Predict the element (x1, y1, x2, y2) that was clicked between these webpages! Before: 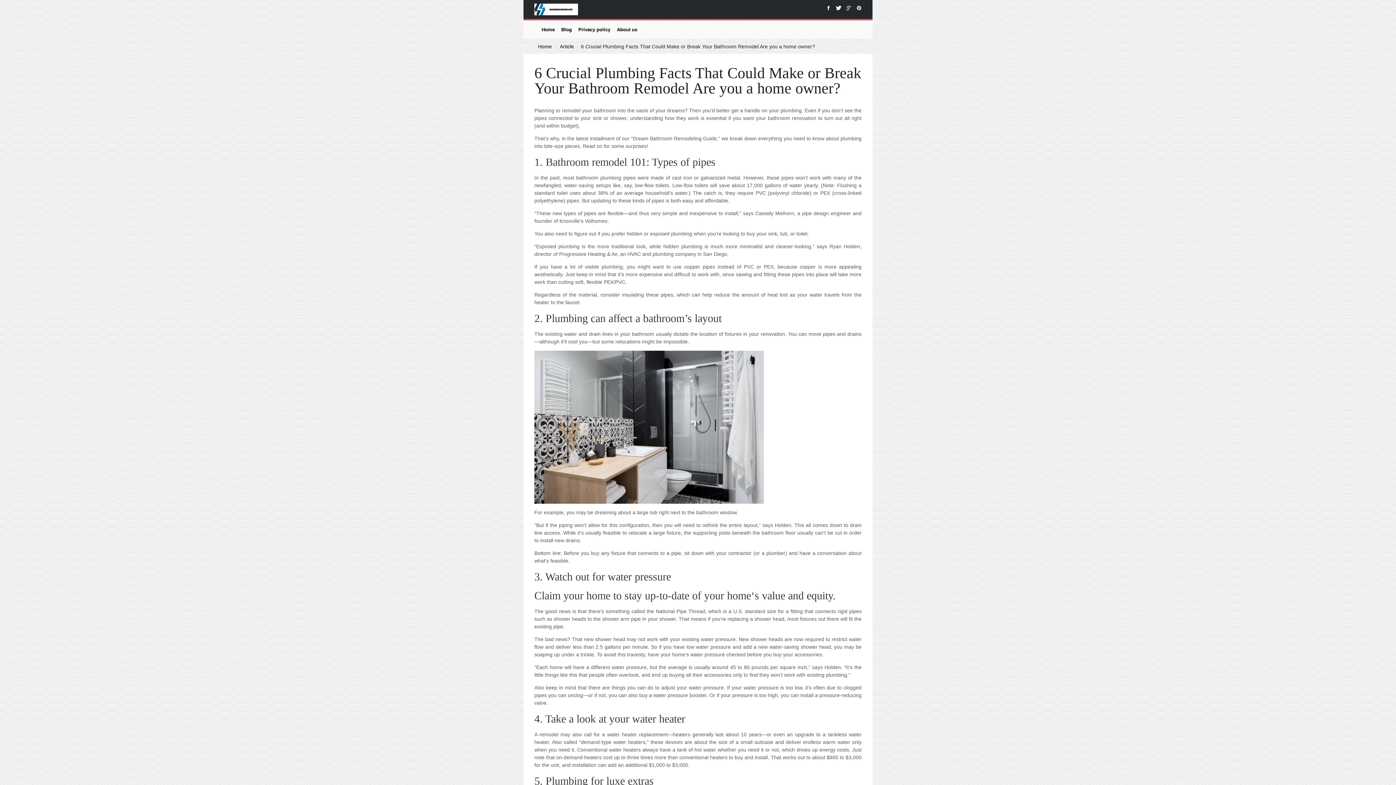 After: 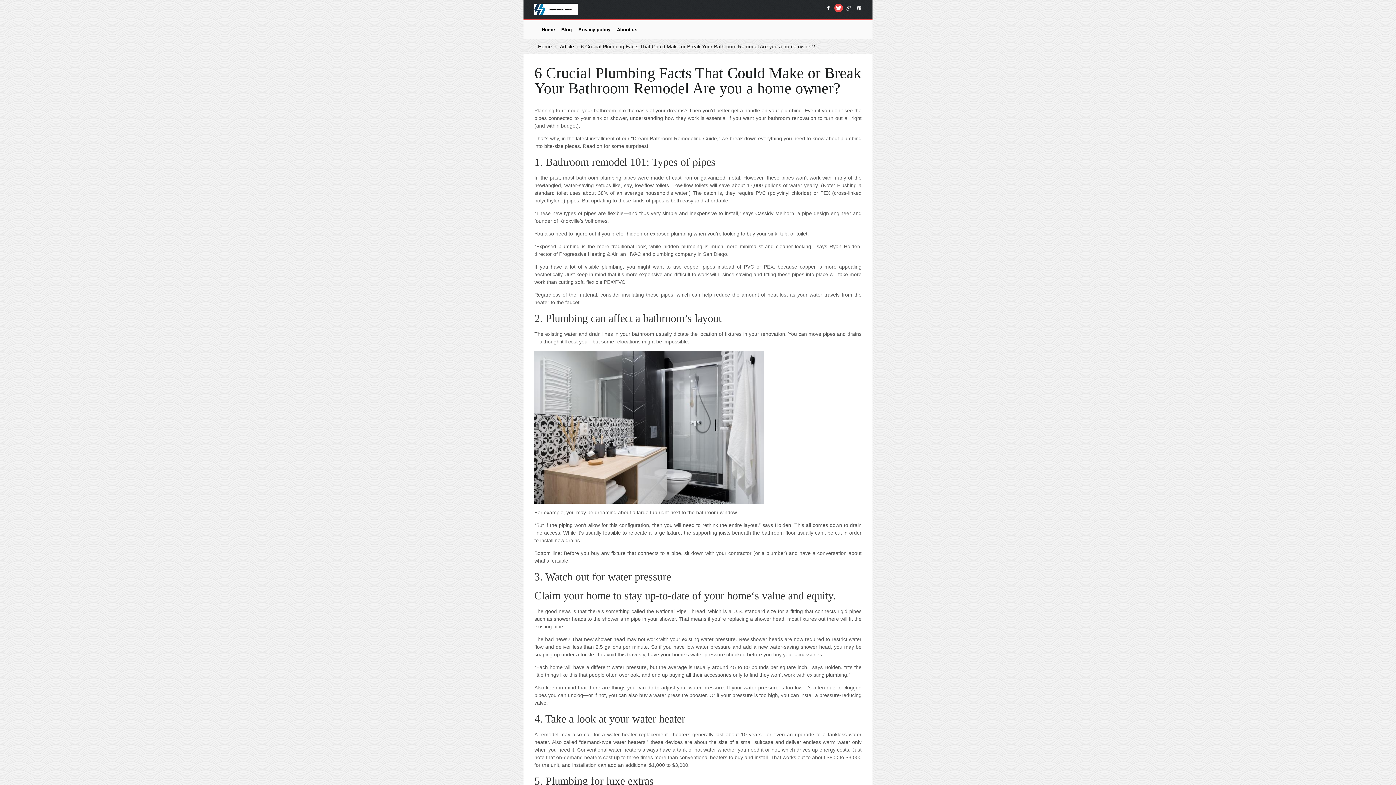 Action: bbox: (834, 3, 843, 12)